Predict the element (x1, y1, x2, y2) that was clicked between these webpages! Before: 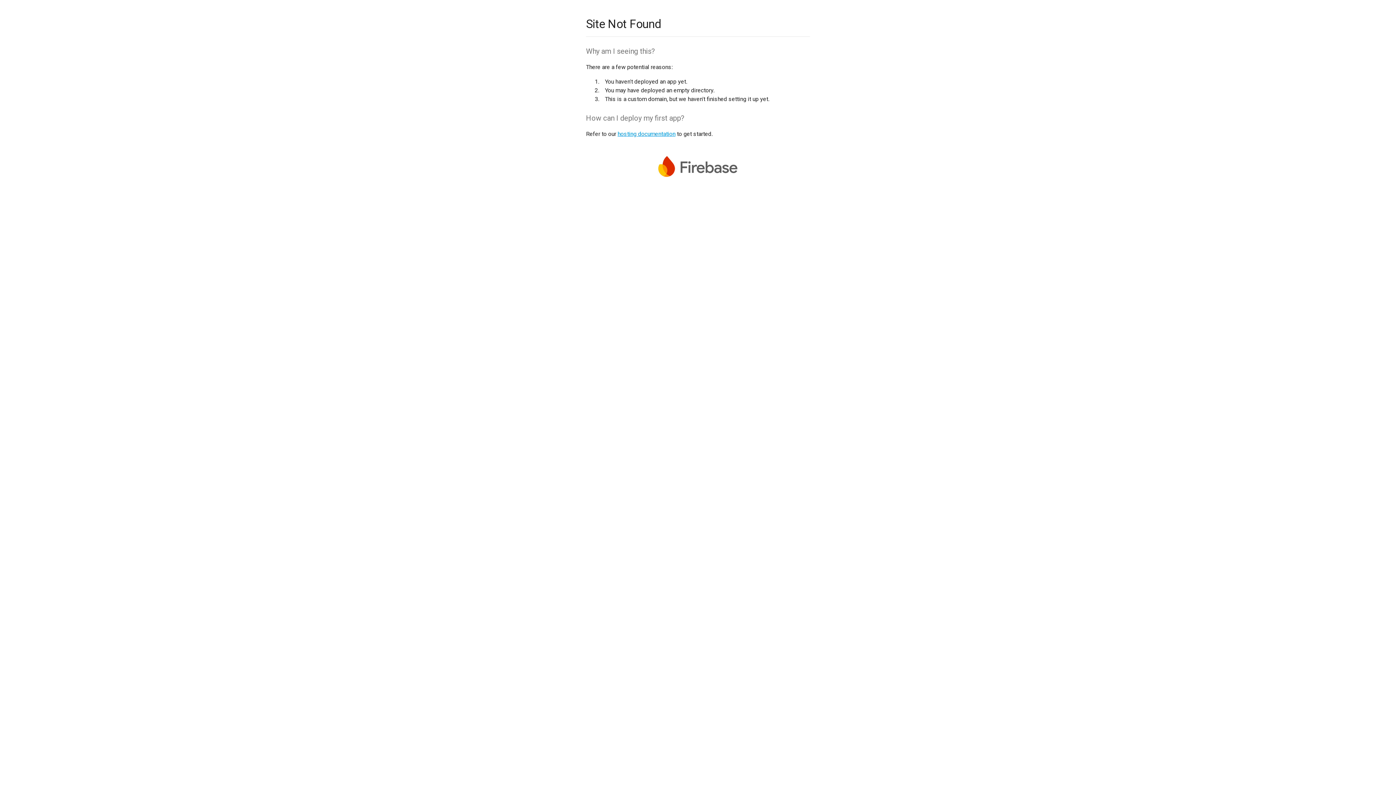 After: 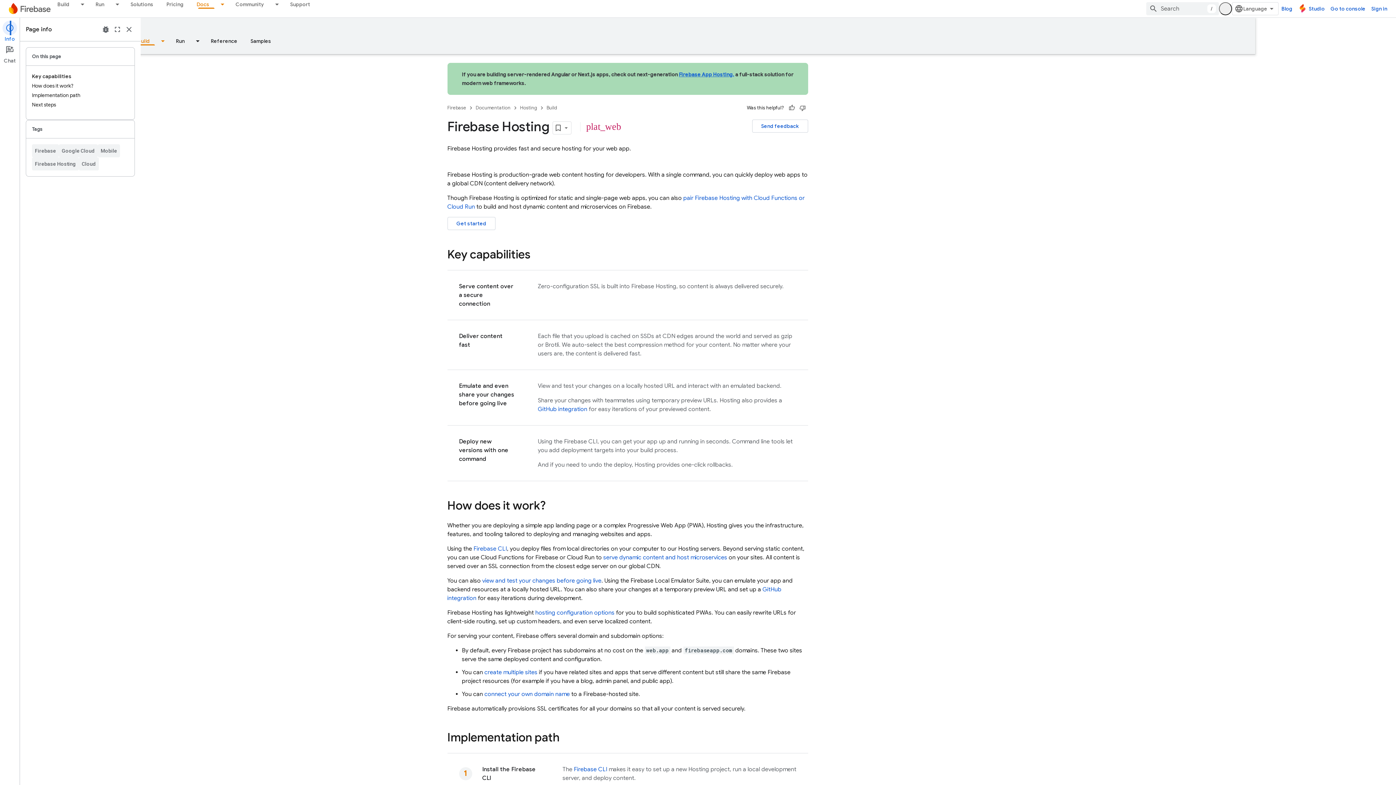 Action: bbox: (617, 130, 675, 137) label: hosting documentation